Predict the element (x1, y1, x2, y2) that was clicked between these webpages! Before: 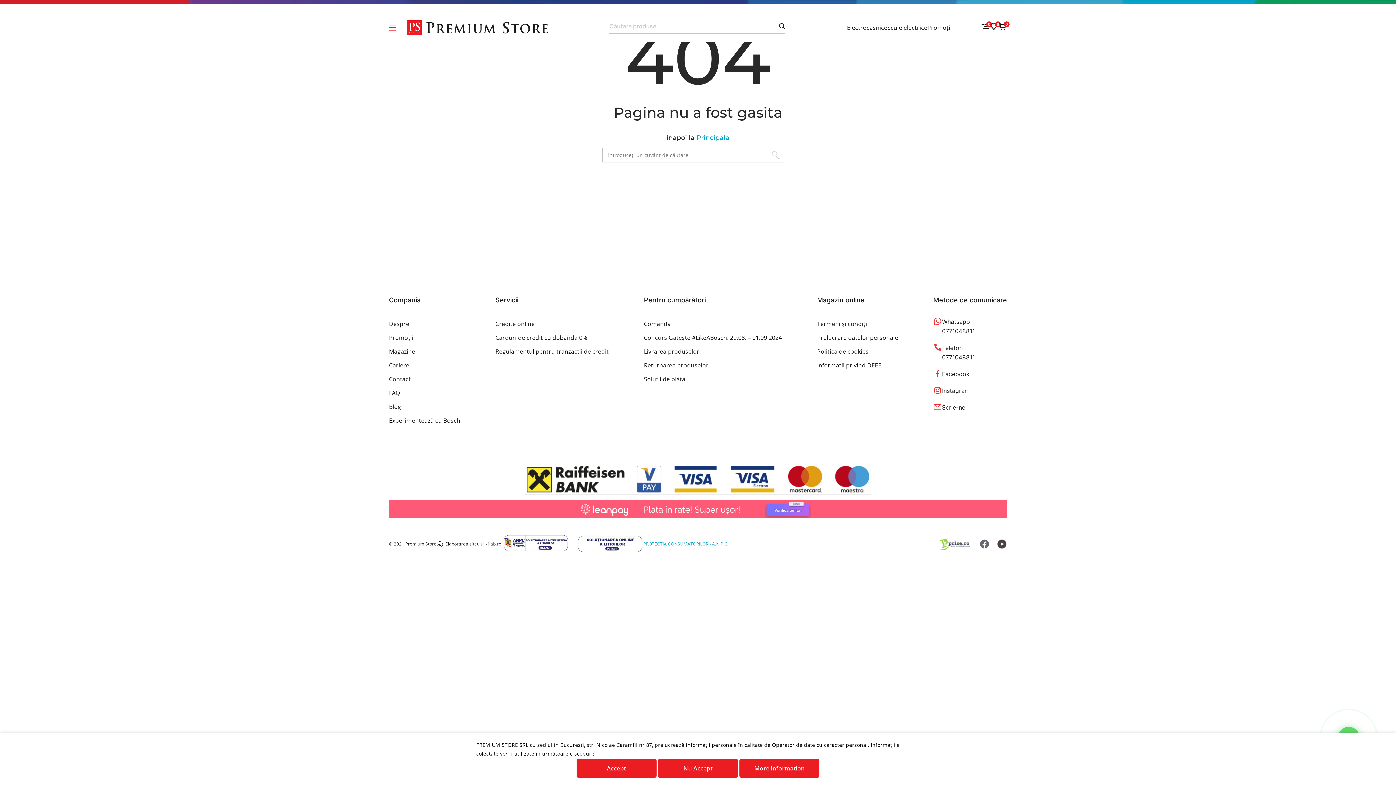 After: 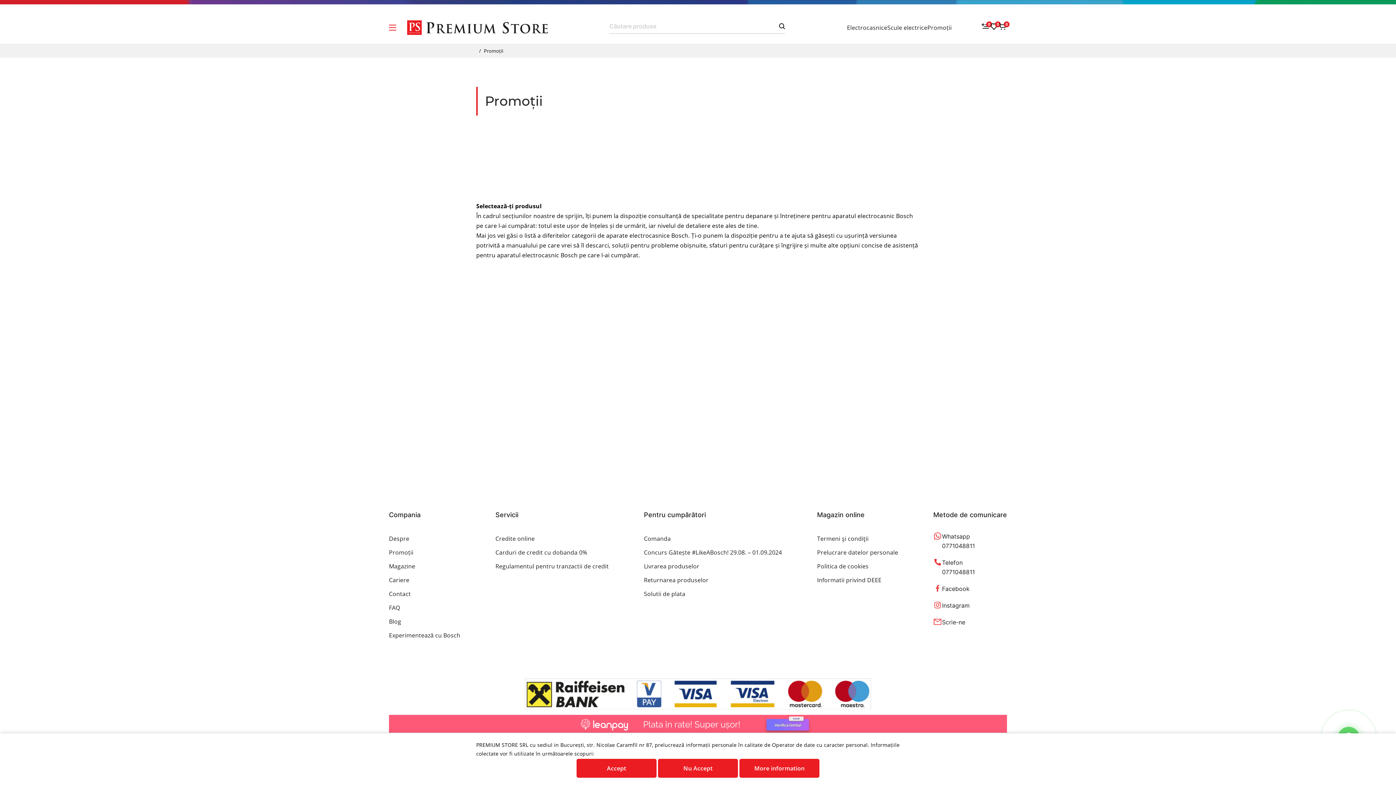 Action: bbox: (389, 333, 413, 341) label: Promoții